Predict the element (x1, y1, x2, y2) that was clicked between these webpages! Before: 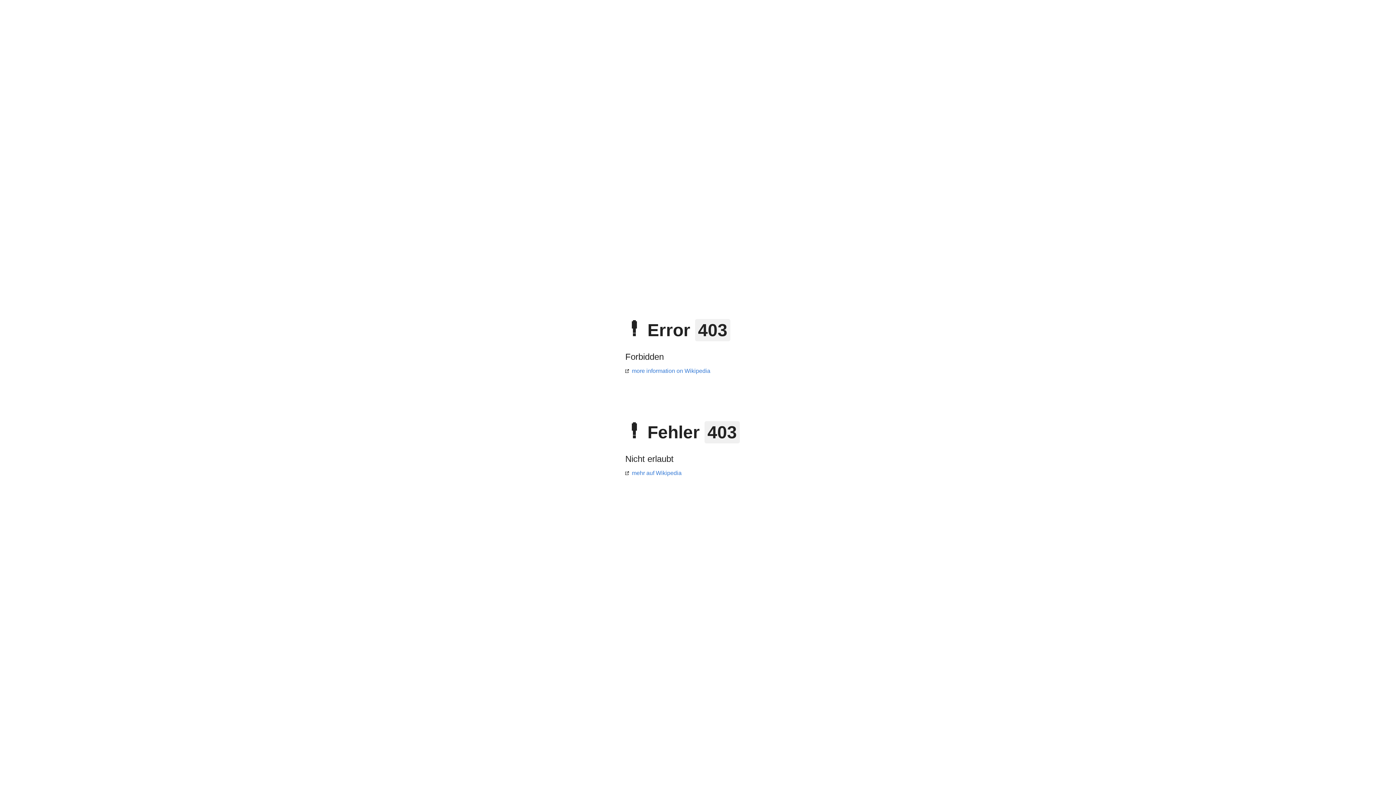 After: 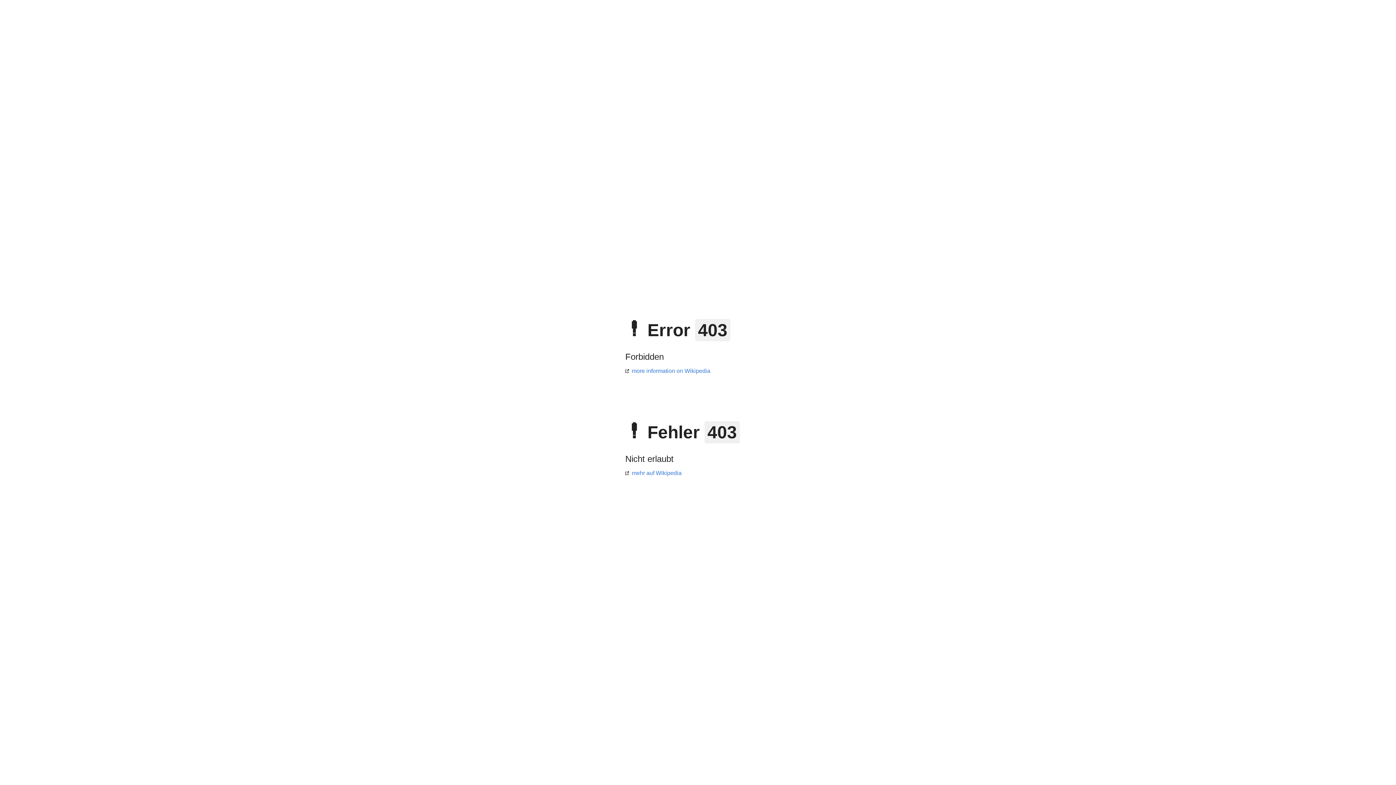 Action: bbox: (625, 368, 710, 374) label: more information on Wikipedia